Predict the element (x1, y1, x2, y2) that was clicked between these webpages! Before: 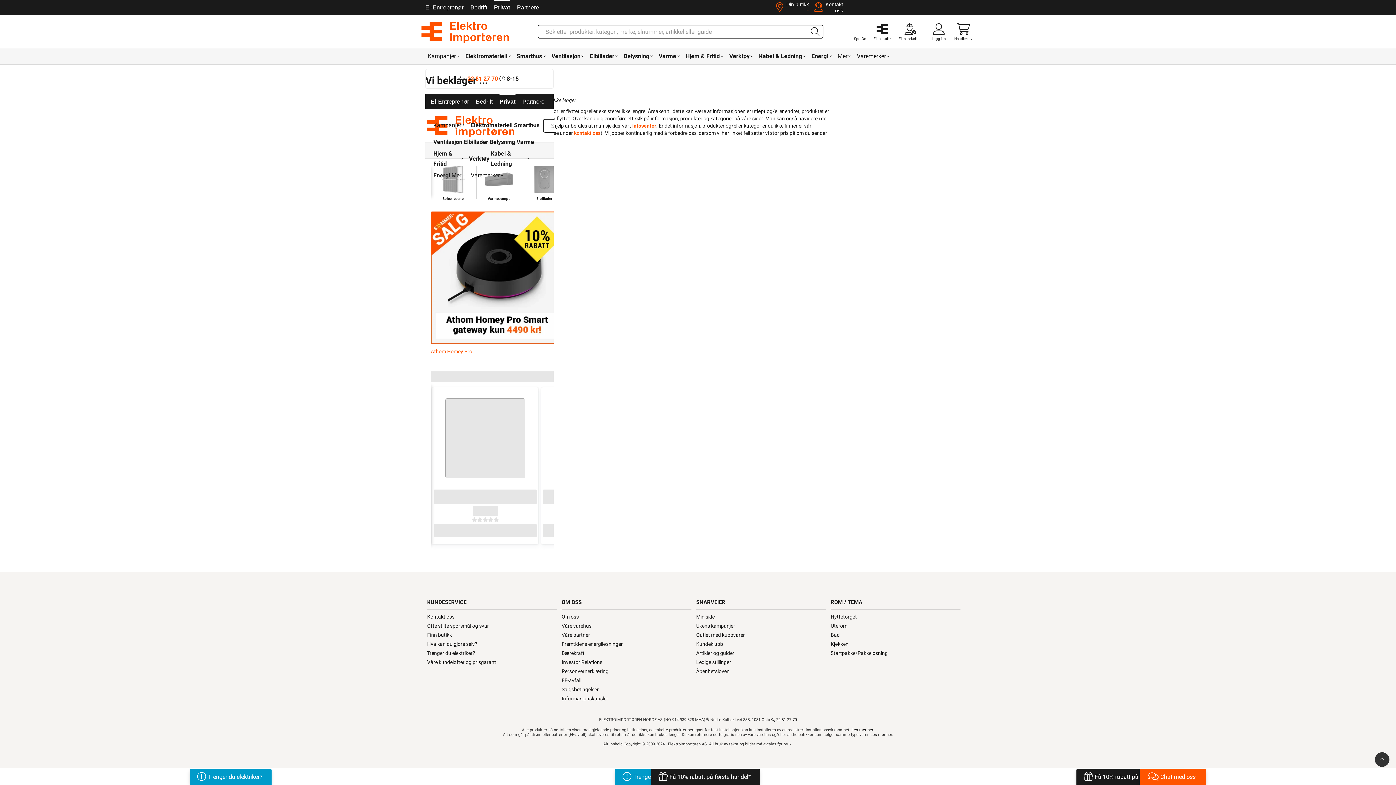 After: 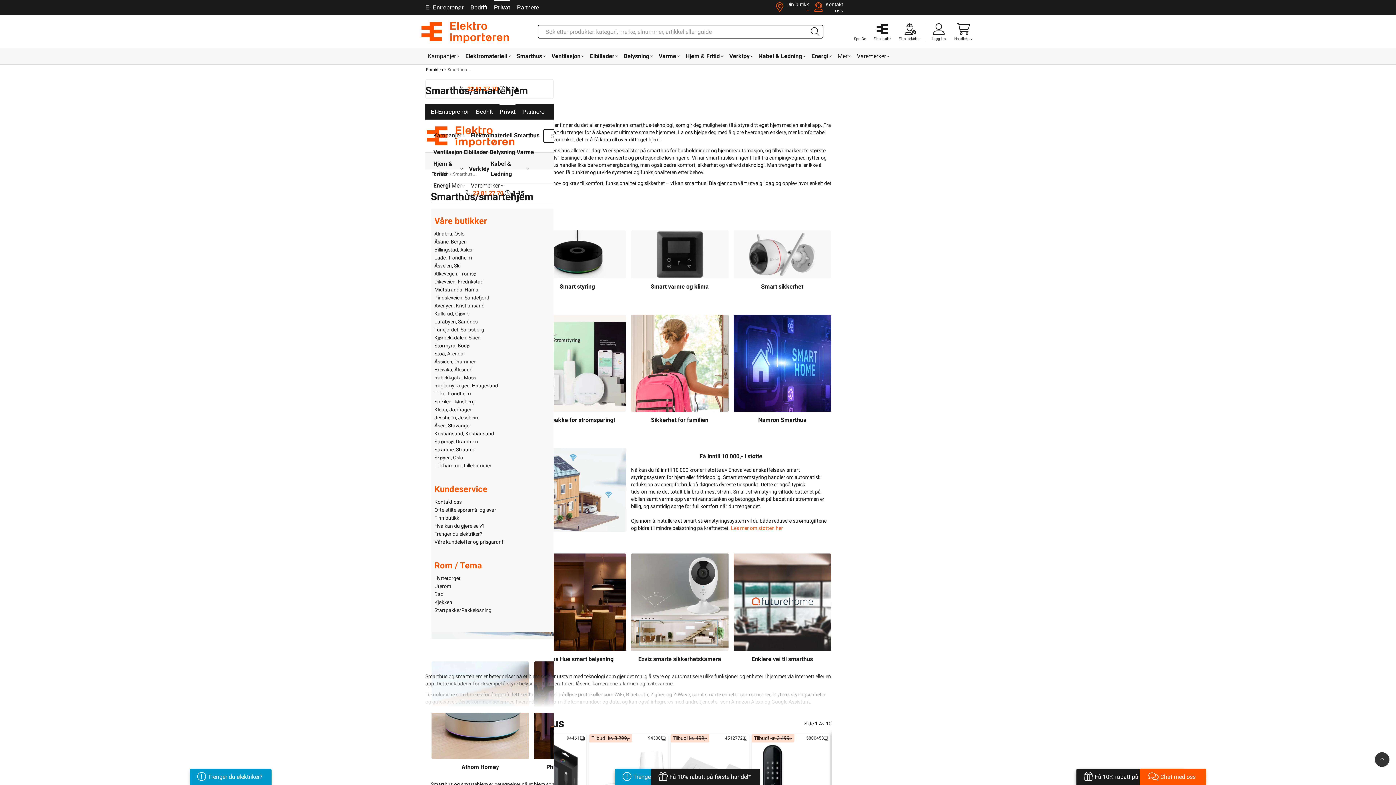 Action: bbox: (514, 48, 549, 64) label: Smarthus